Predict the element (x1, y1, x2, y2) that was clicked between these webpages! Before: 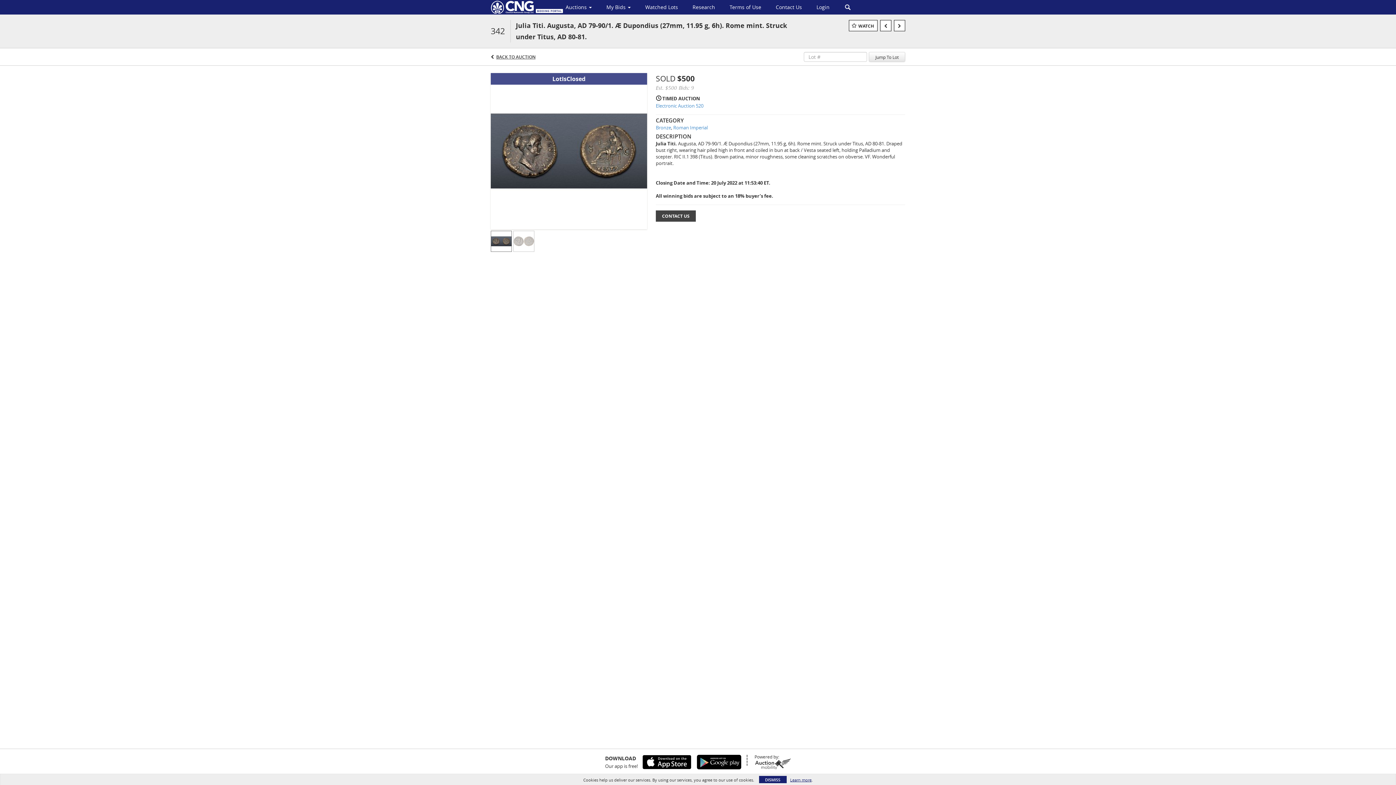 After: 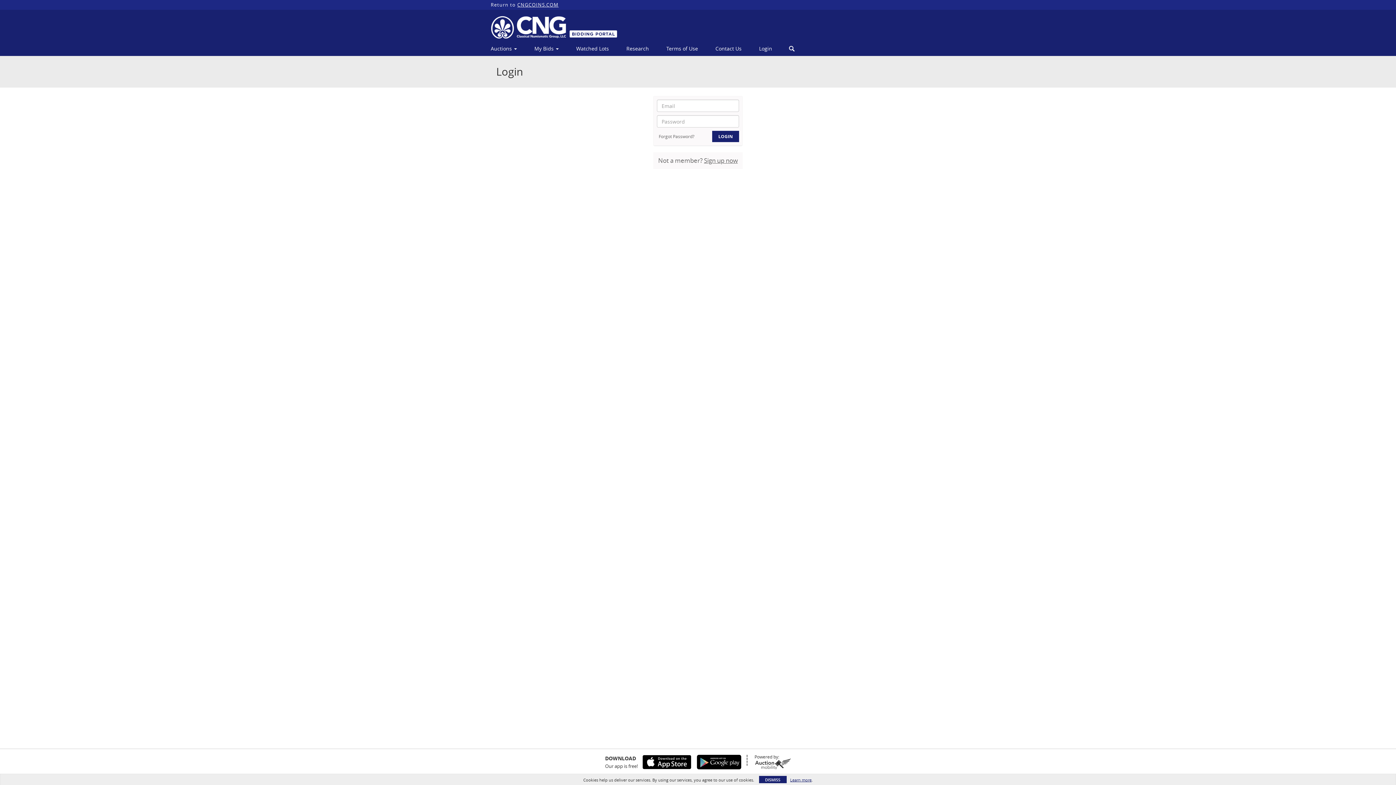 Action: label: Login bbox: (809, 1, 837, 13)